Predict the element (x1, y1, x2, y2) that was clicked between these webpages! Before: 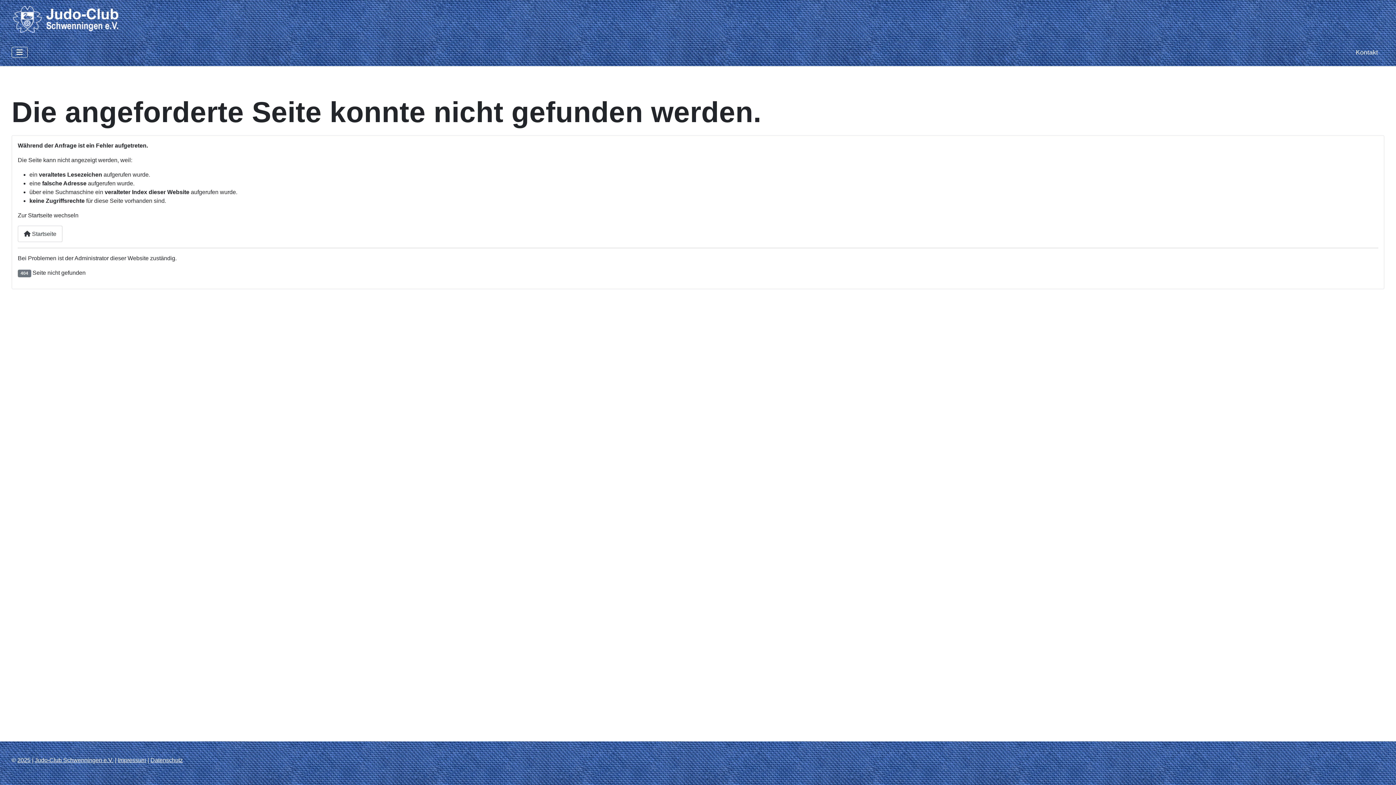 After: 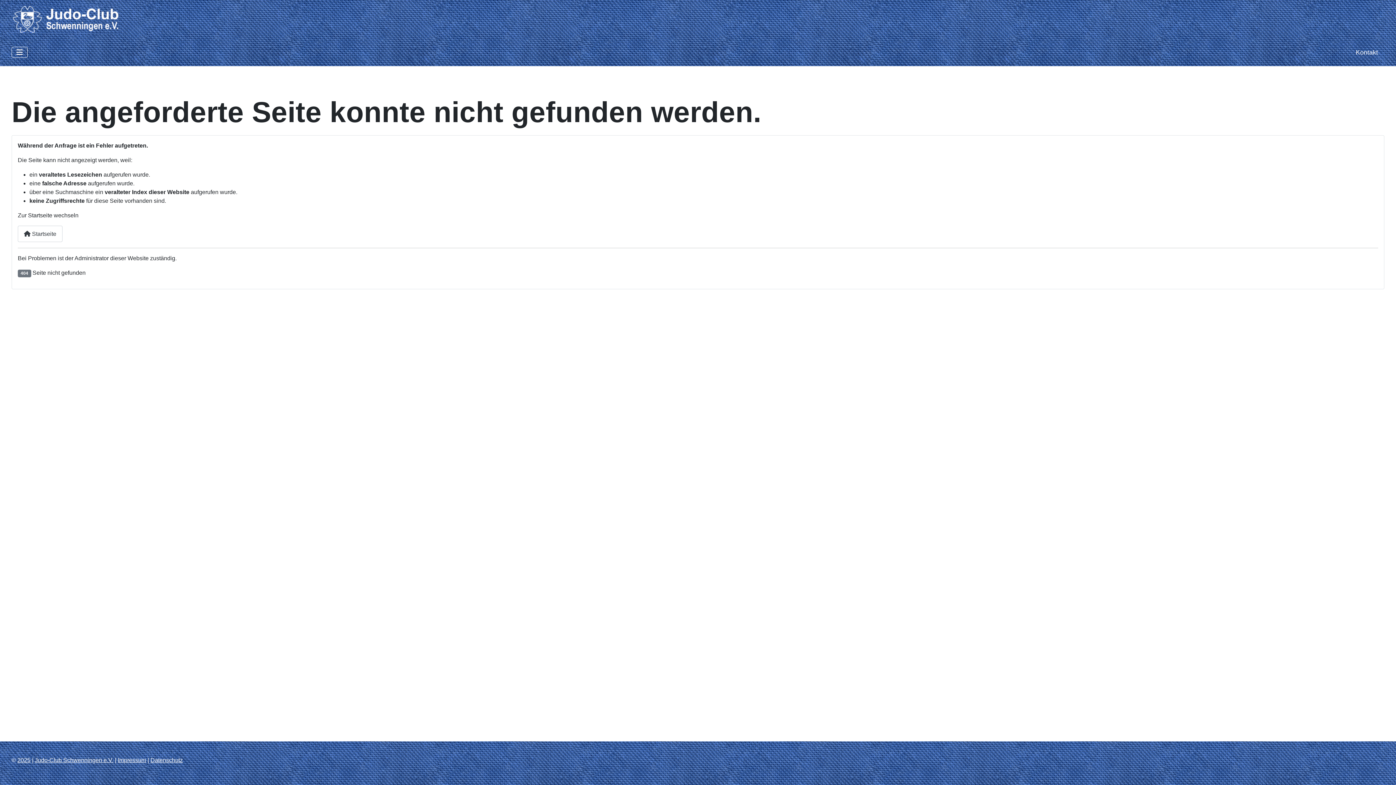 Action: bbox: (17, 757, 30, 763) label: 2025